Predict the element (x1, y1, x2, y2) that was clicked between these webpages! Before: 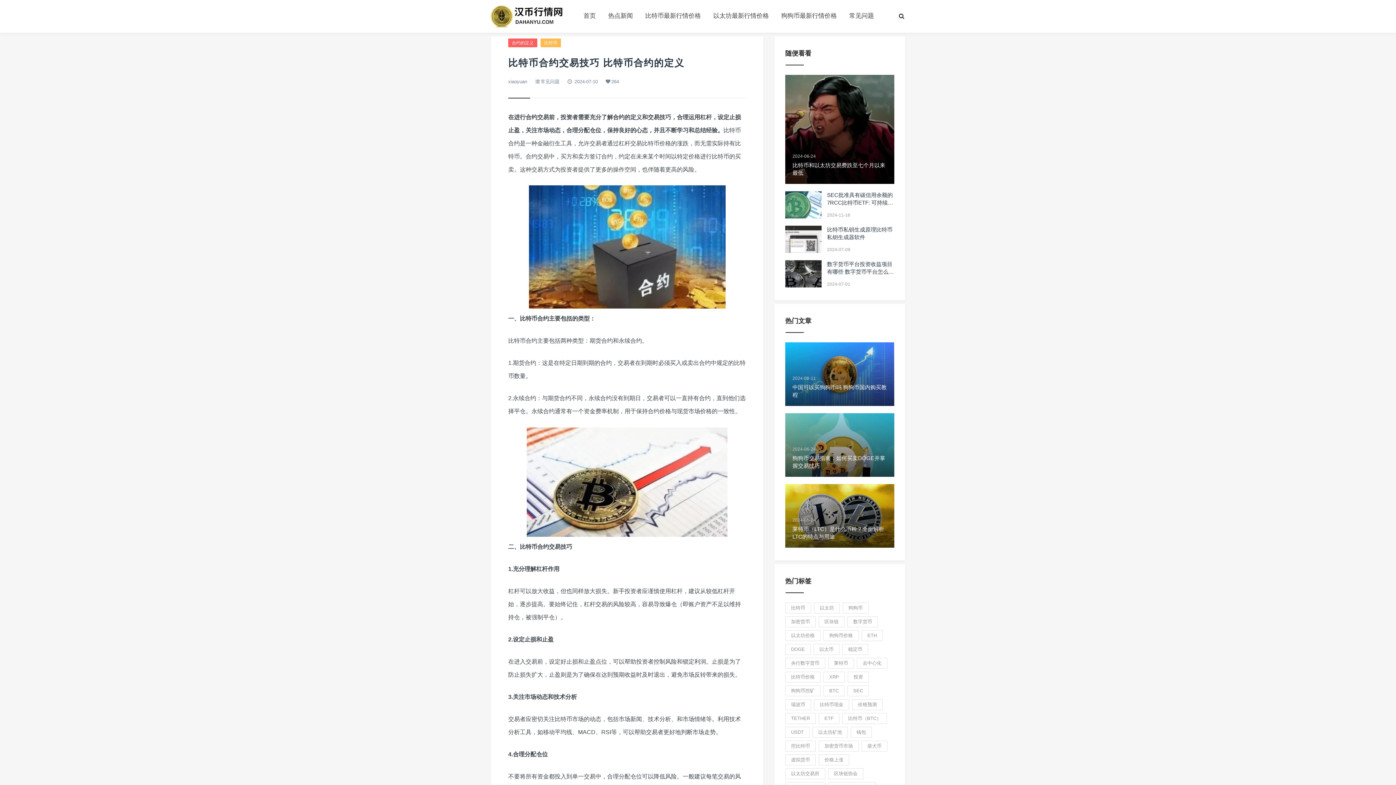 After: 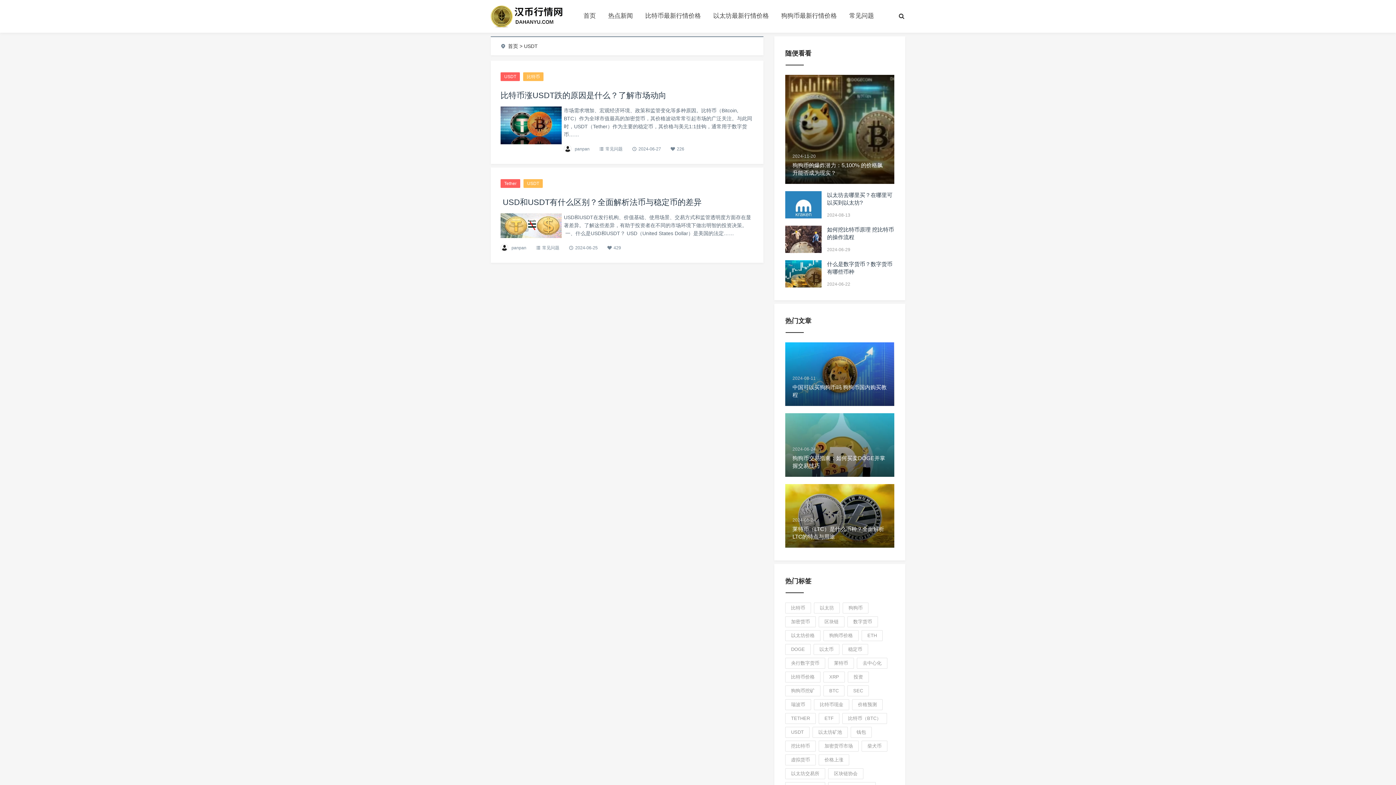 Action: label: USDT bbox: (785, 727, 809, 738)